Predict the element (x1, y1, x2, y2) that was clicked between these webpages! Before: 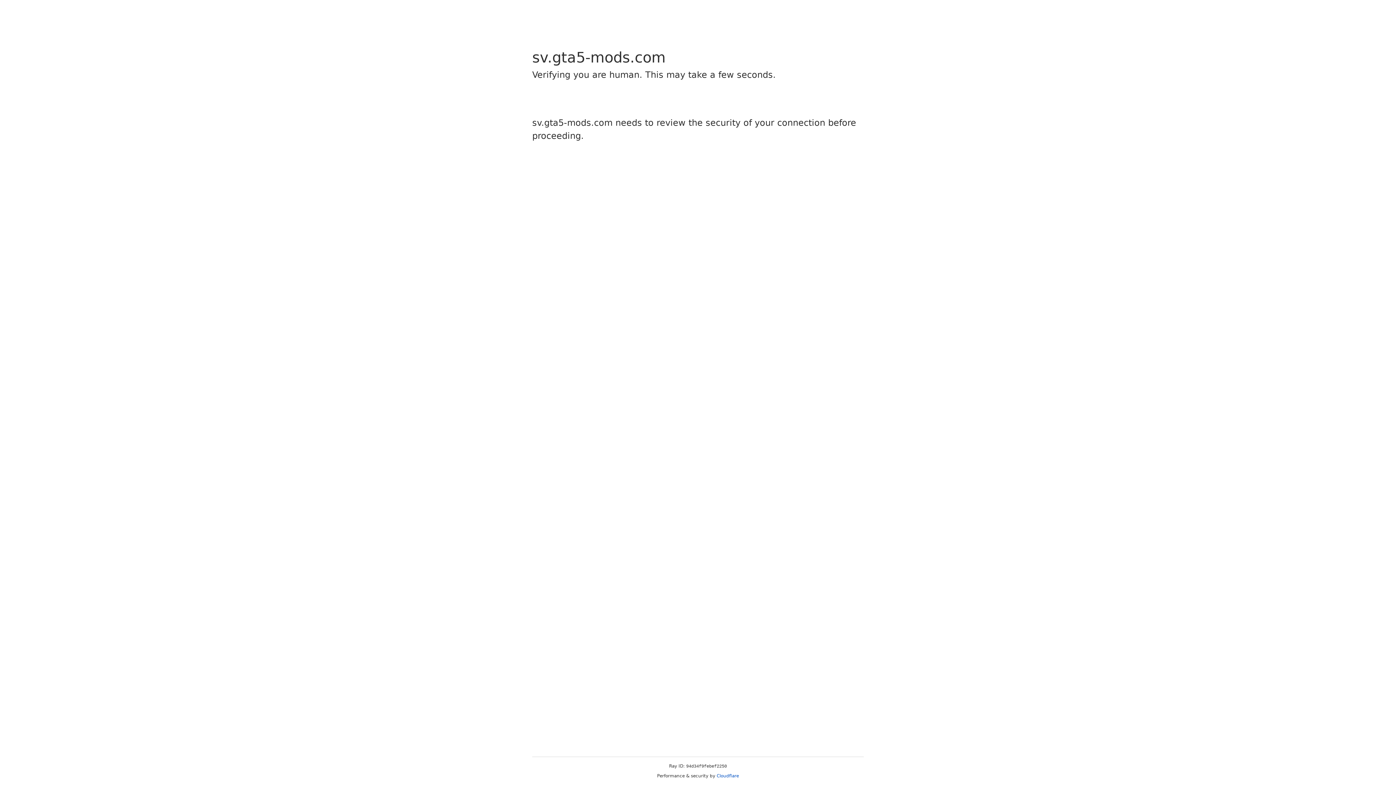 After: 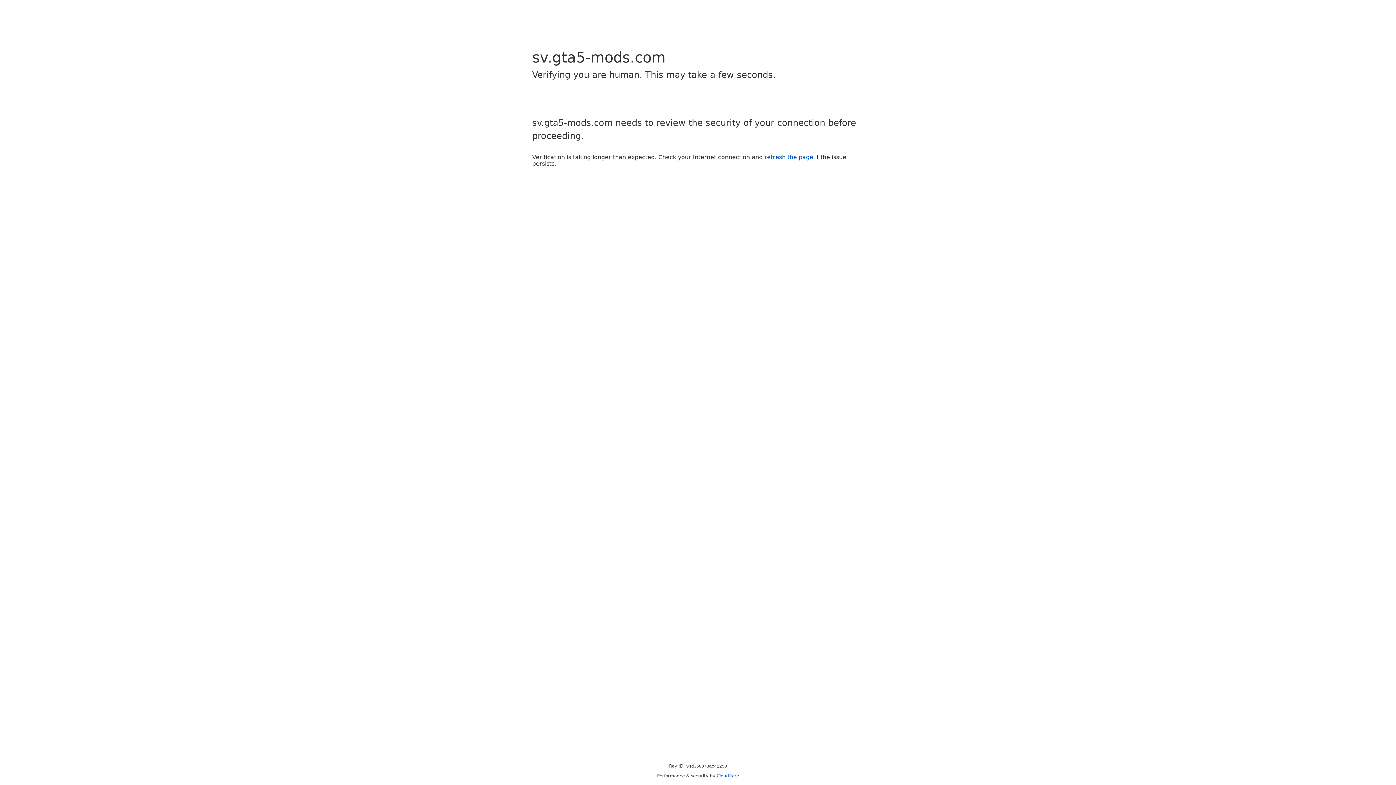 Action: label: Cloudflare bbox: (716, 773, 739, 778)